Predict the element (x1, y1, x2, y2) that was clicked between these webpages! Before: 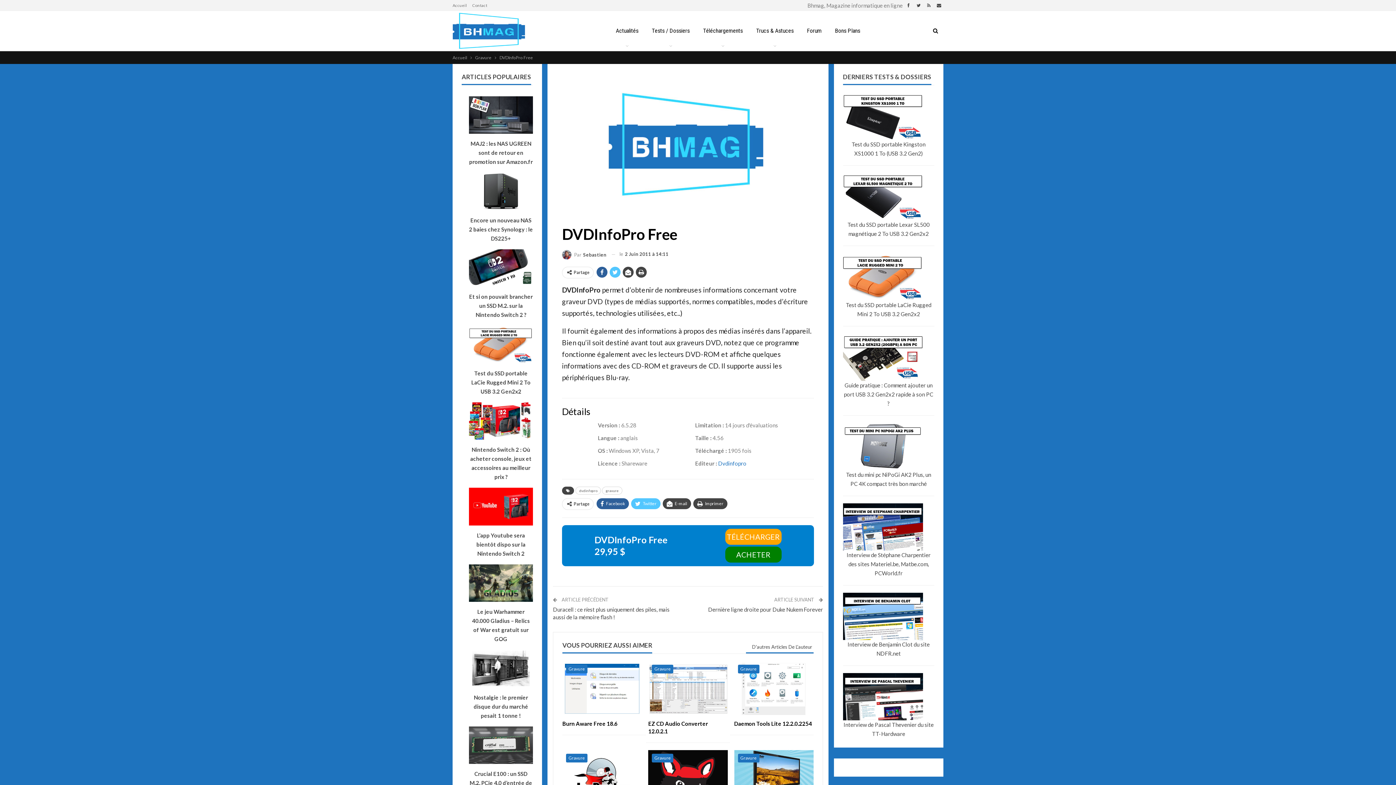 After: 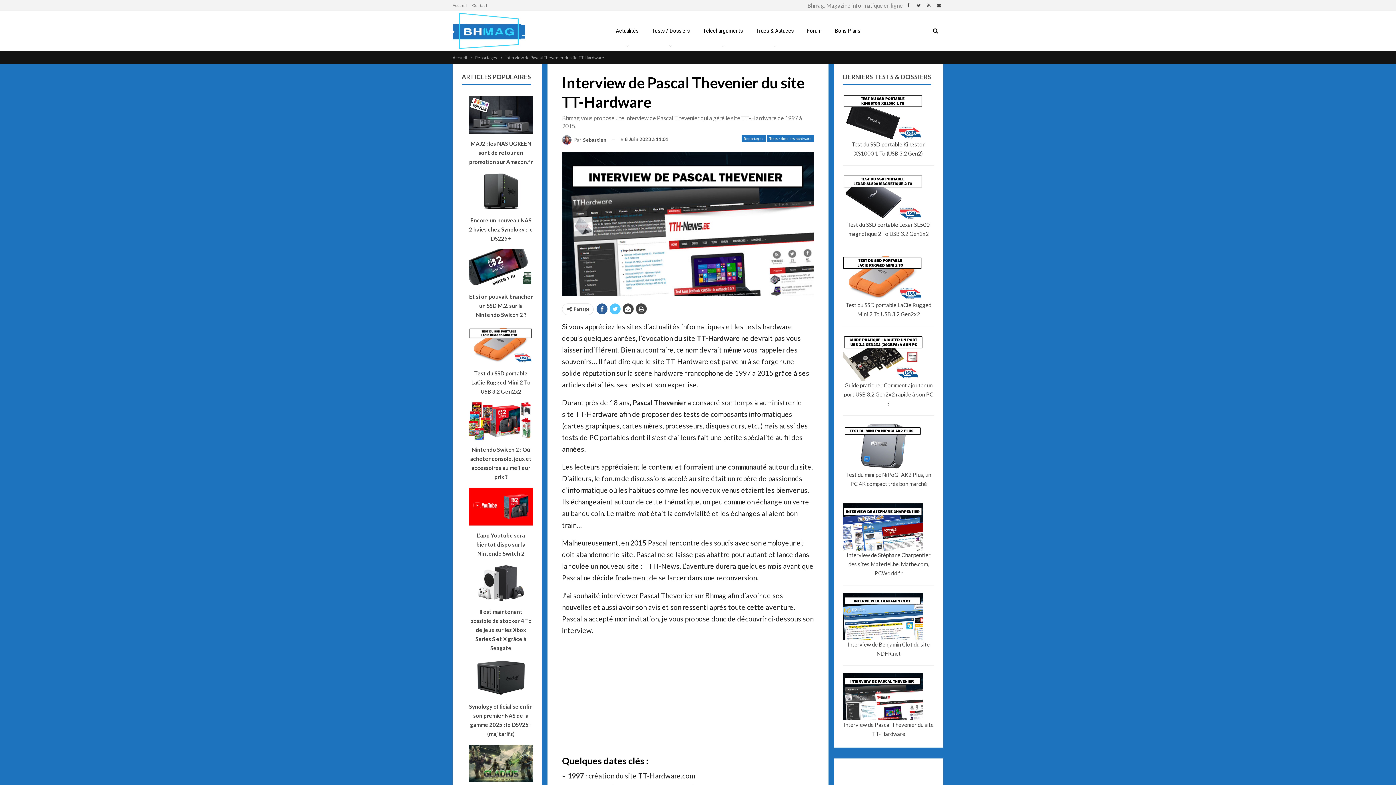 Action: label: Interview de Pascal Thevenier du site TT-Hardware bbox: (843, 720, 934, 738)